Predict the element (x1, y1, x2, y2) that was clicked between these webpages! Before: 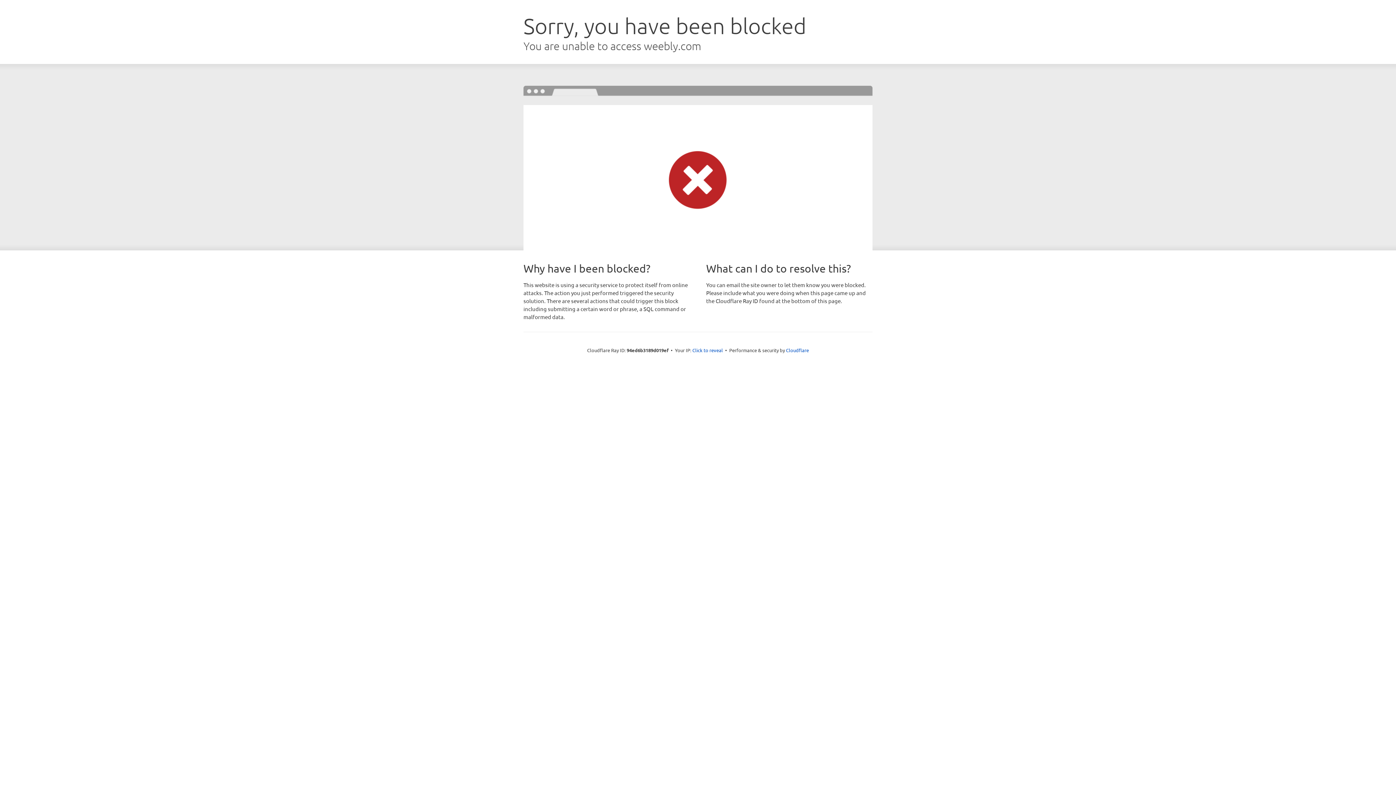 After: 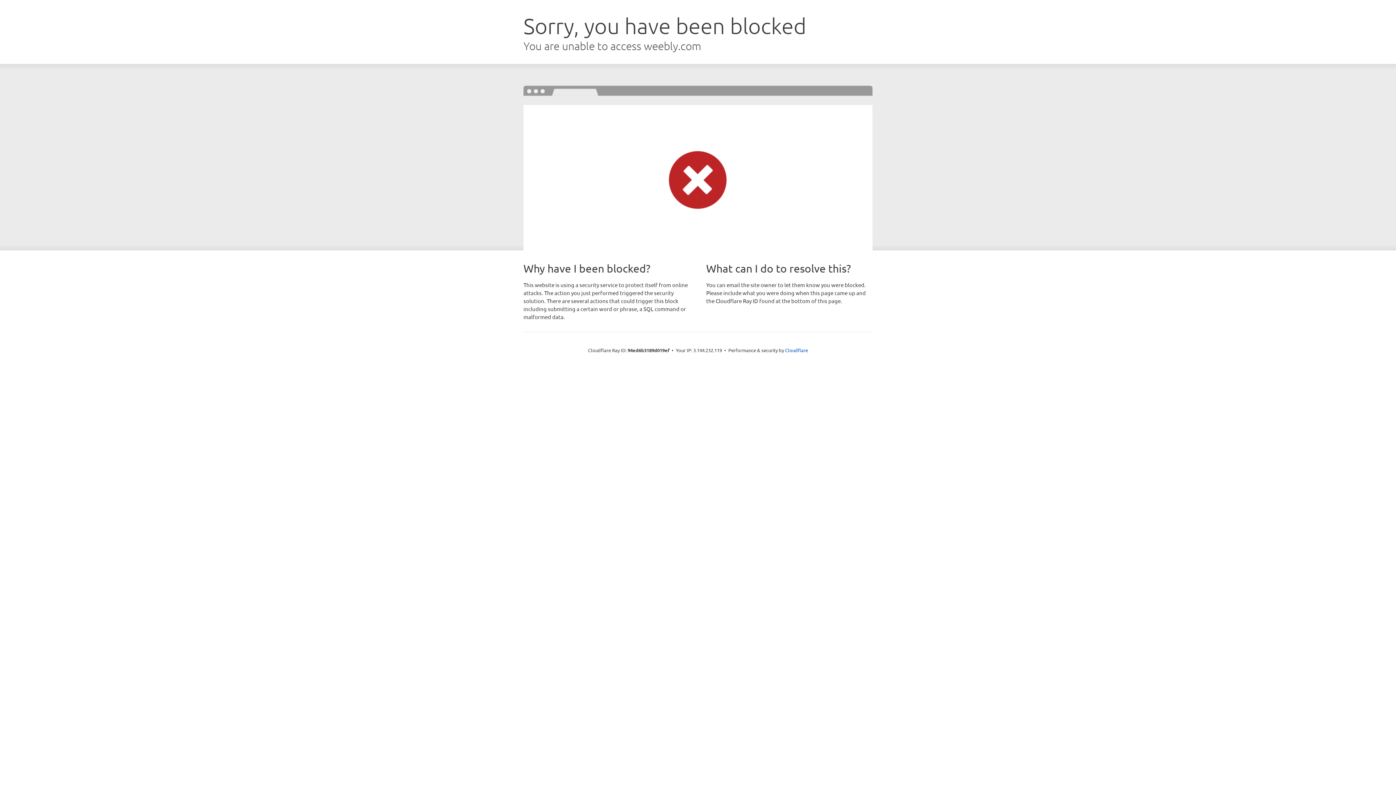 Action: bbox: (692, 346, 723, 353) label: Click to reveal